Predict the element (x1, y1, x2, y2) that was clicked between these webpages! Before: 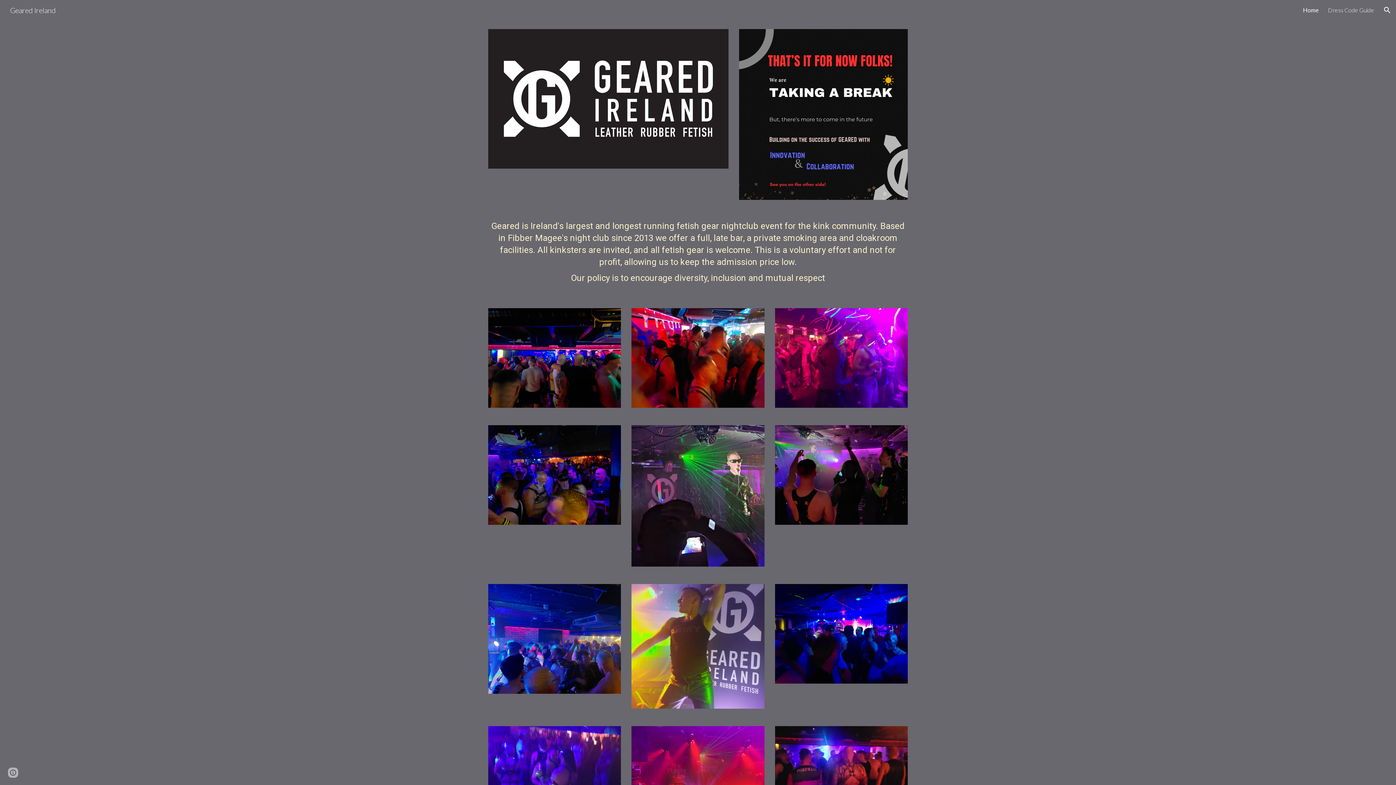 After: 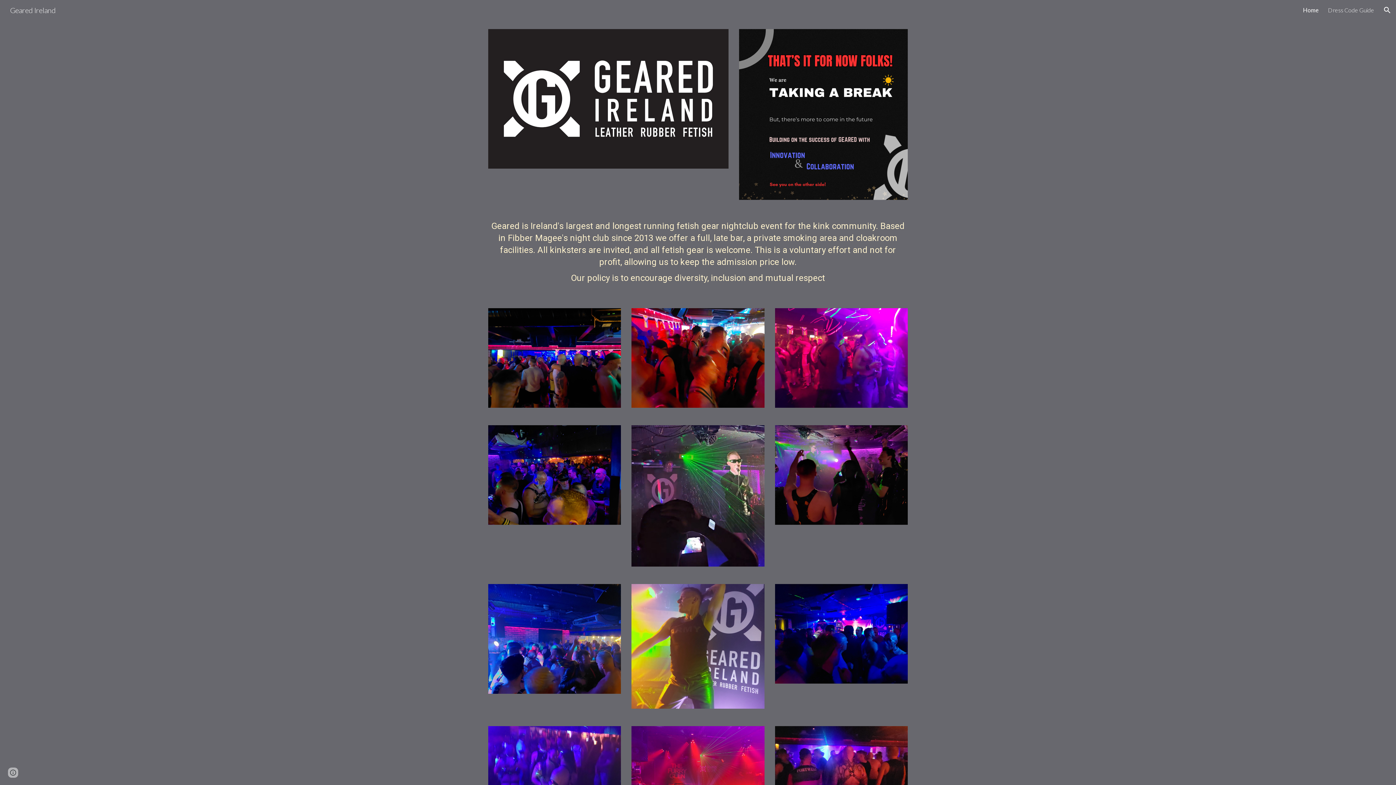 Action: label: Home bbox: (1303, 6, 1318, 13)